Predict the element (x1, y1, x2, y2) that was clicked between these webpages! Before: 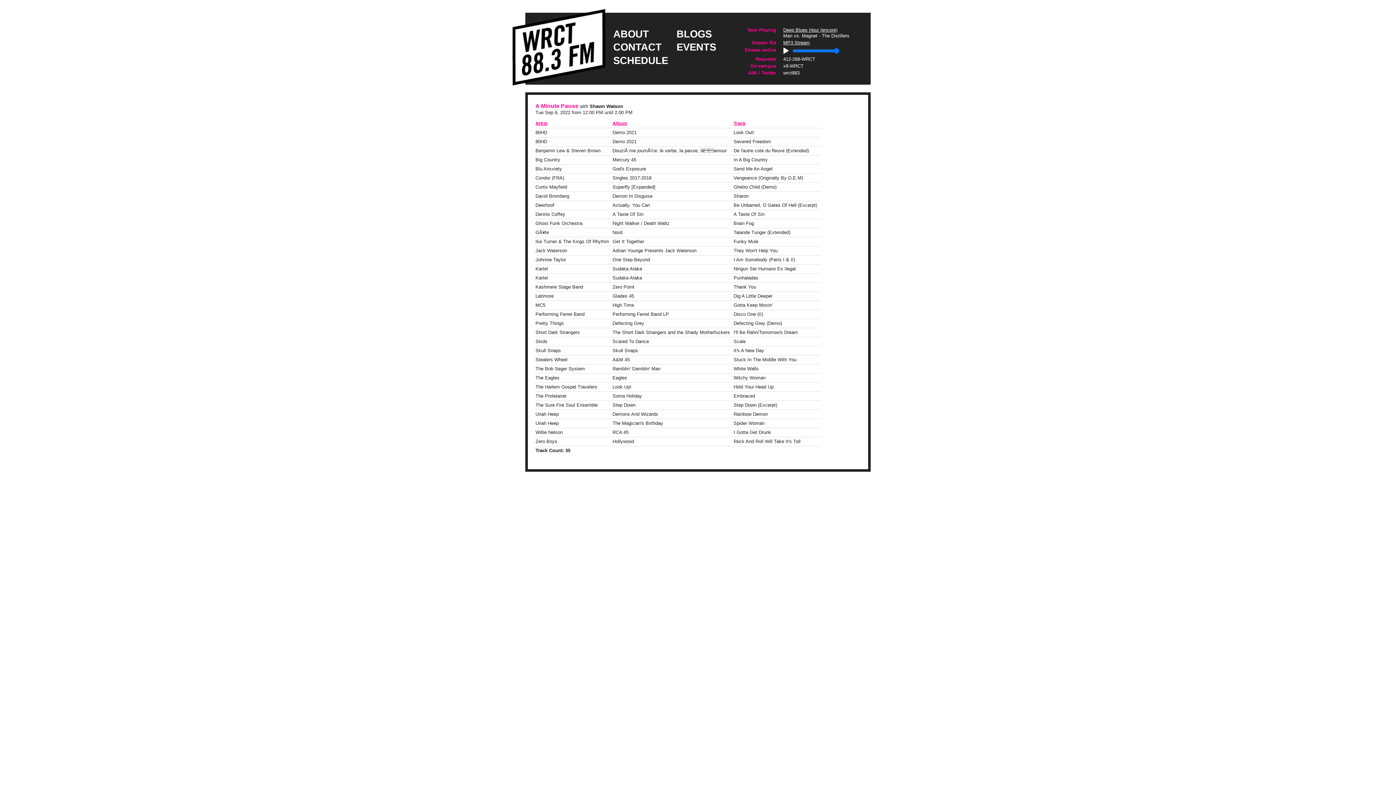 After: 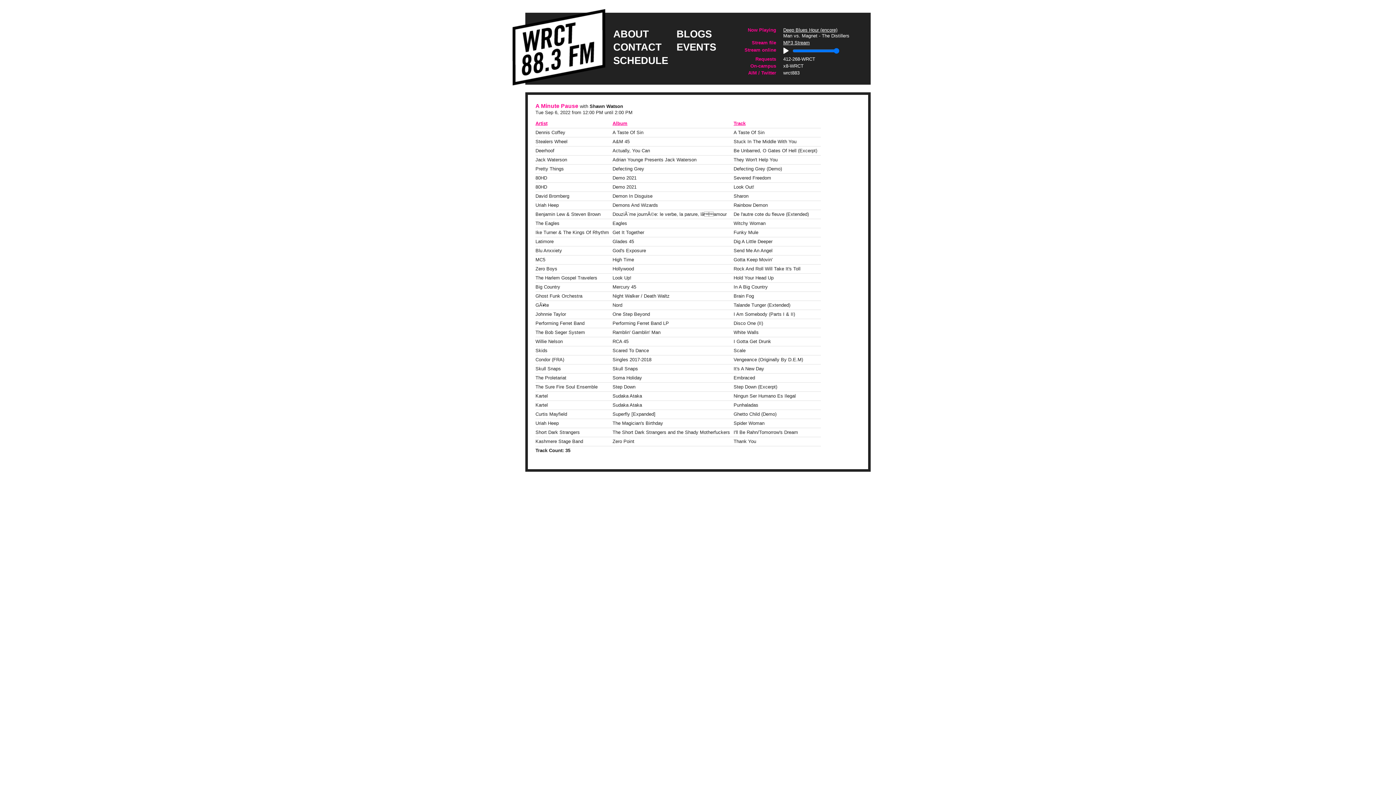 Action: bbox: (612, 120, 627, 126) label: Album